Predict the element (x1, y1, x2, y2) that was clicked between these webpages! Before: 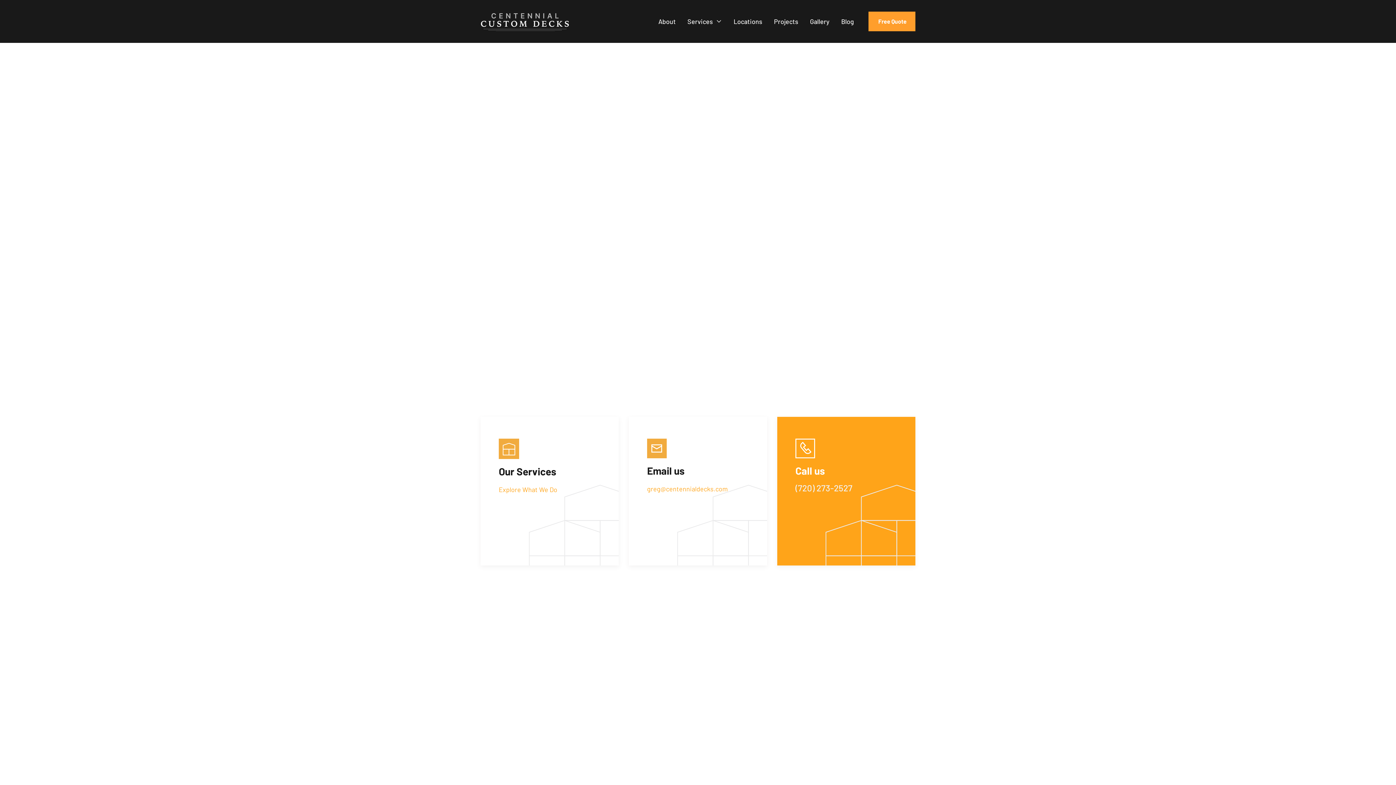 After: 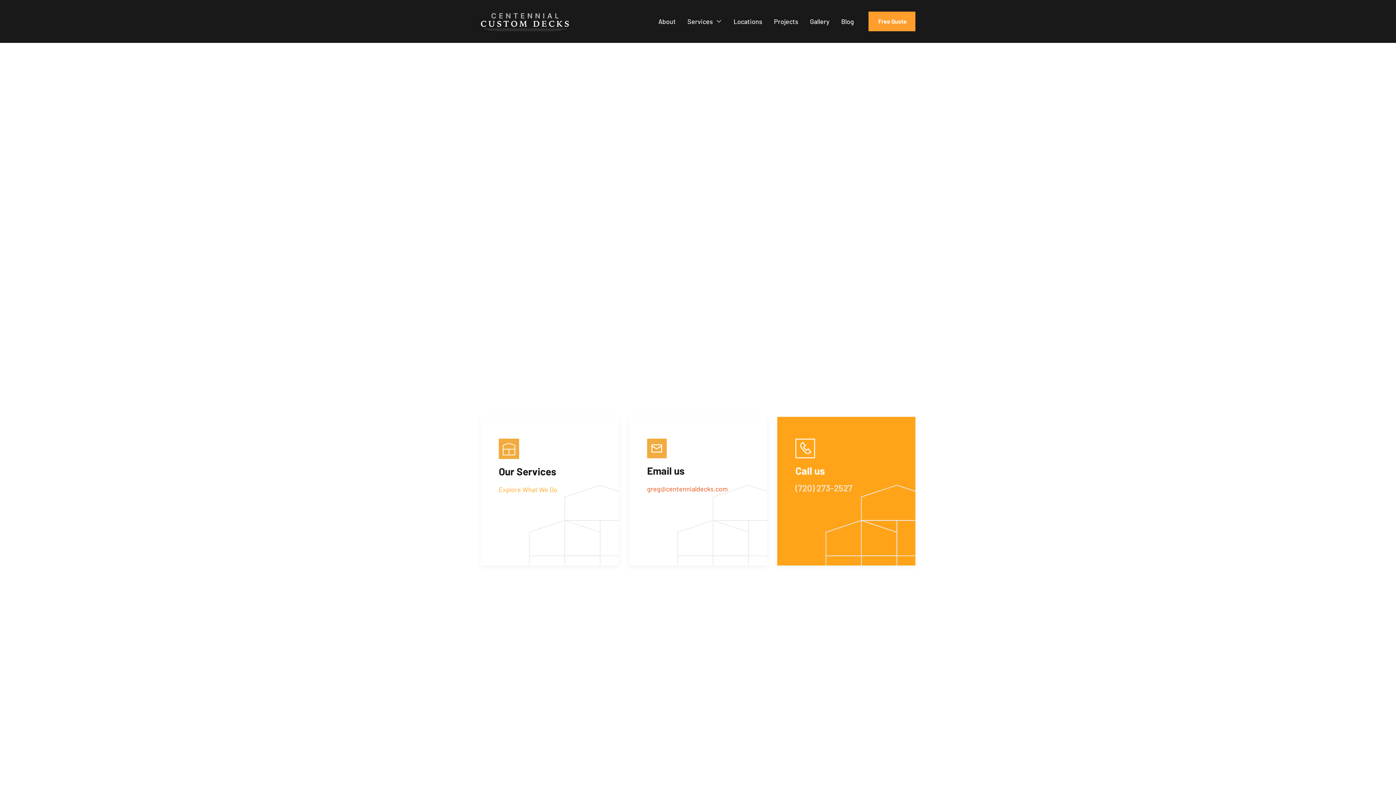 Action: bbox: (629, 417, 767, 565) label: Email us
greg@centennialdecks.com